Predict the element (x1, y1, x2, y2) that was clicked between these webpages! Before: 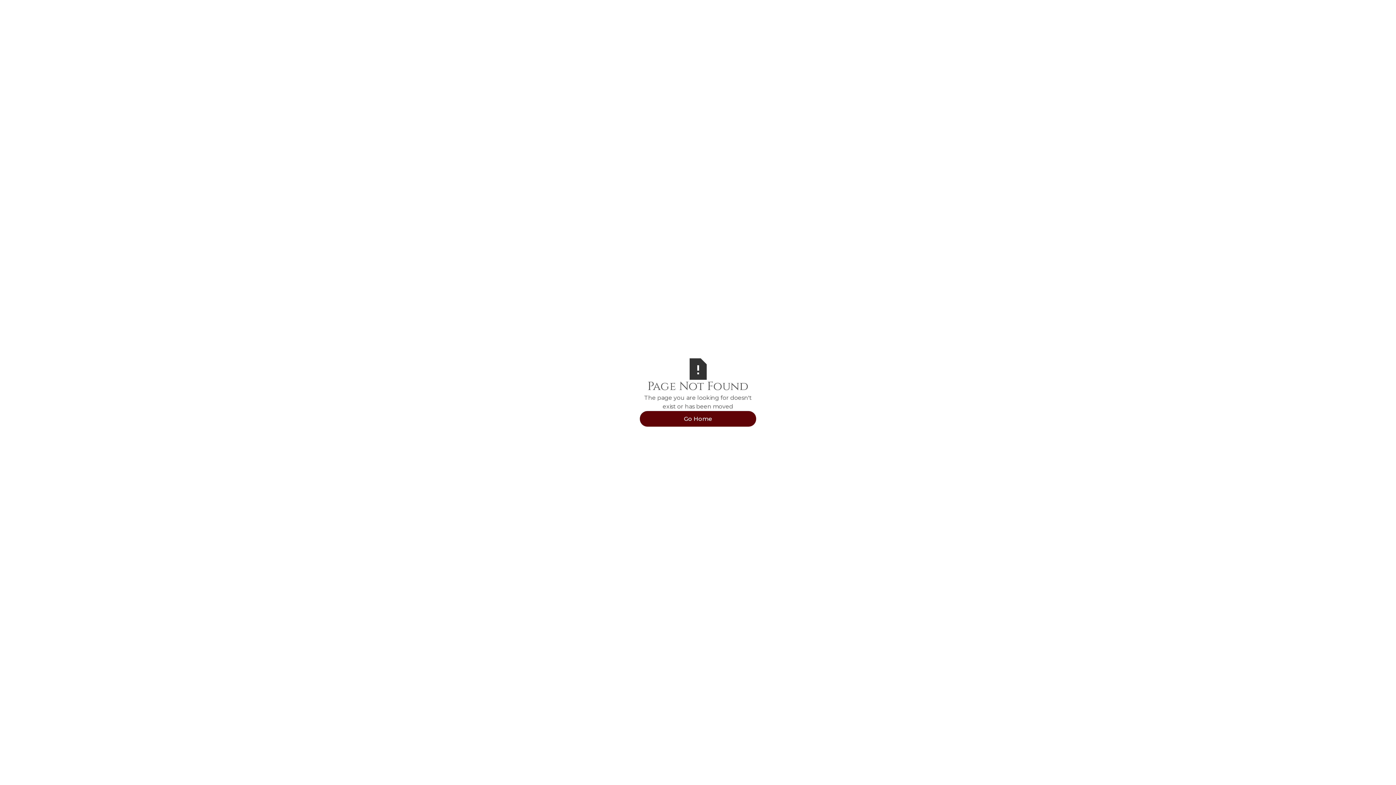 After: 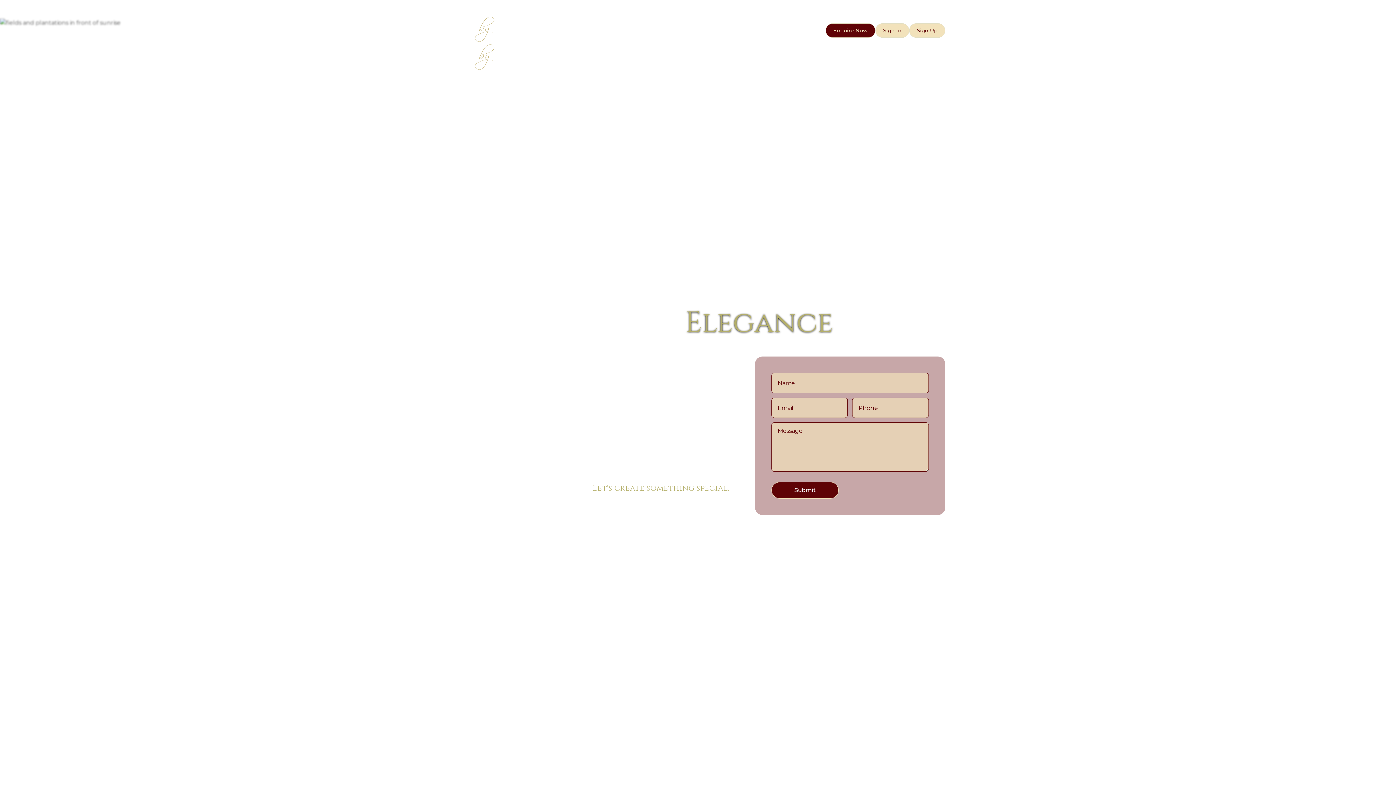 Action: label: Go Home bbox: (640, 411, 756, 426)